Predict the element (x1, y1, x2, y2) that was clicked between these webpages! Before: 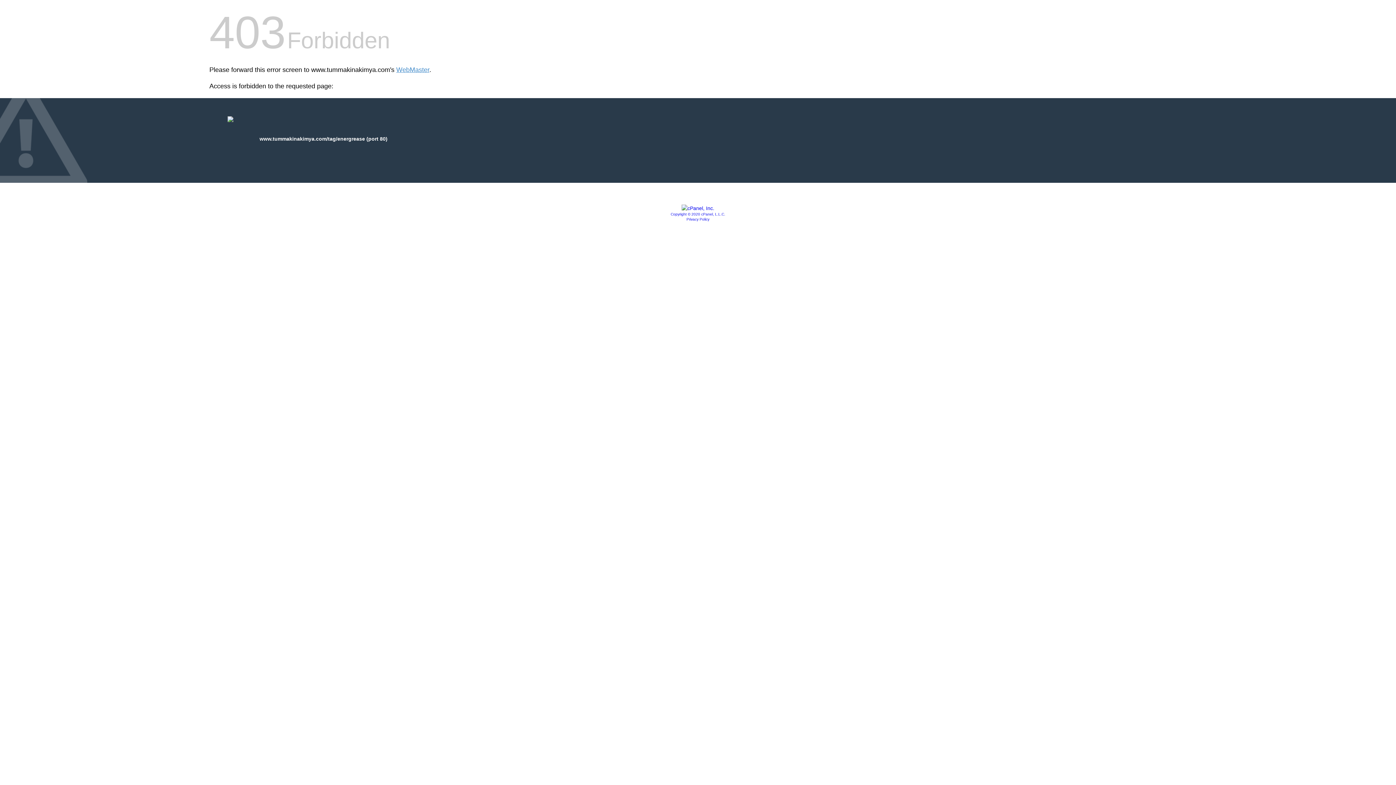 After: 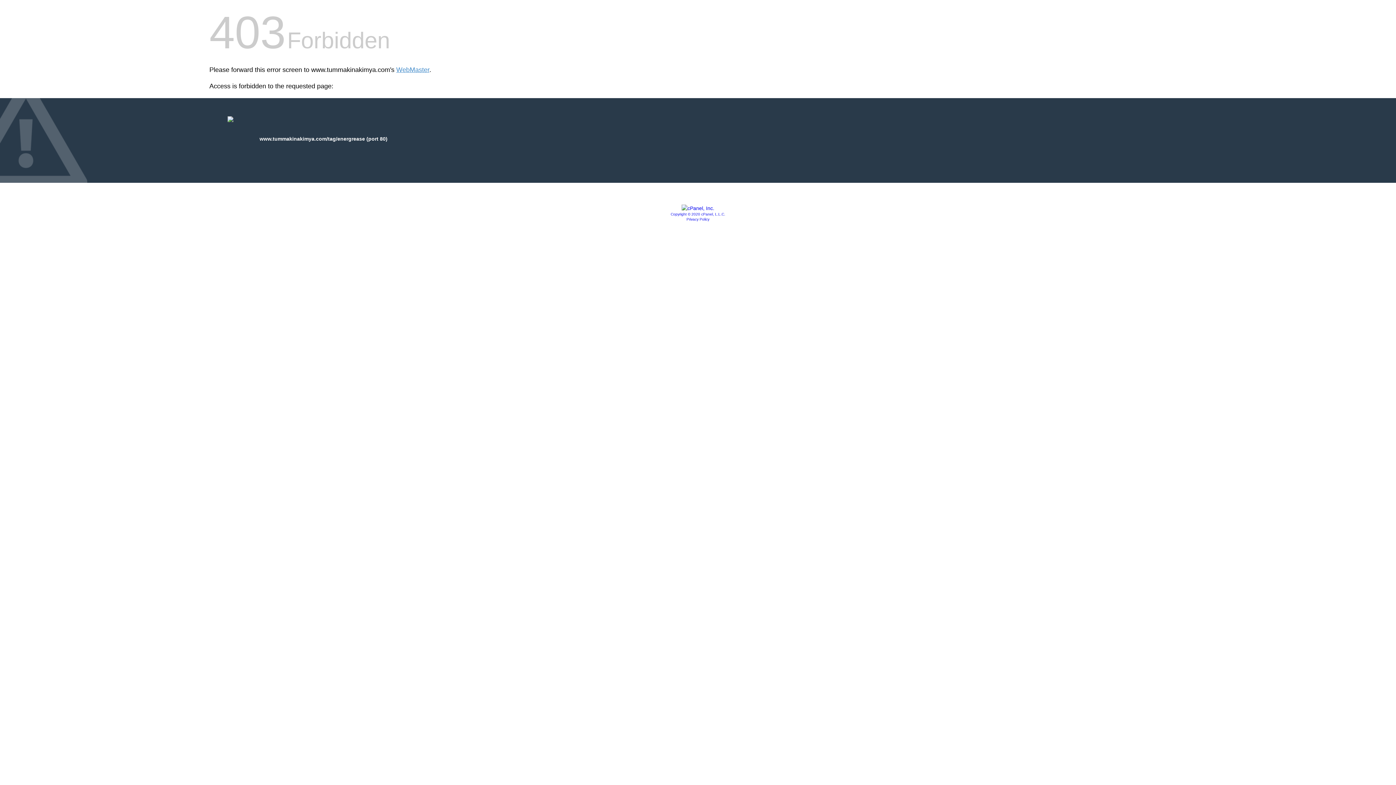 Action: bbox: (670, 212, 725, 216) label: Copyright © 2020 cPanel, L.L.C.